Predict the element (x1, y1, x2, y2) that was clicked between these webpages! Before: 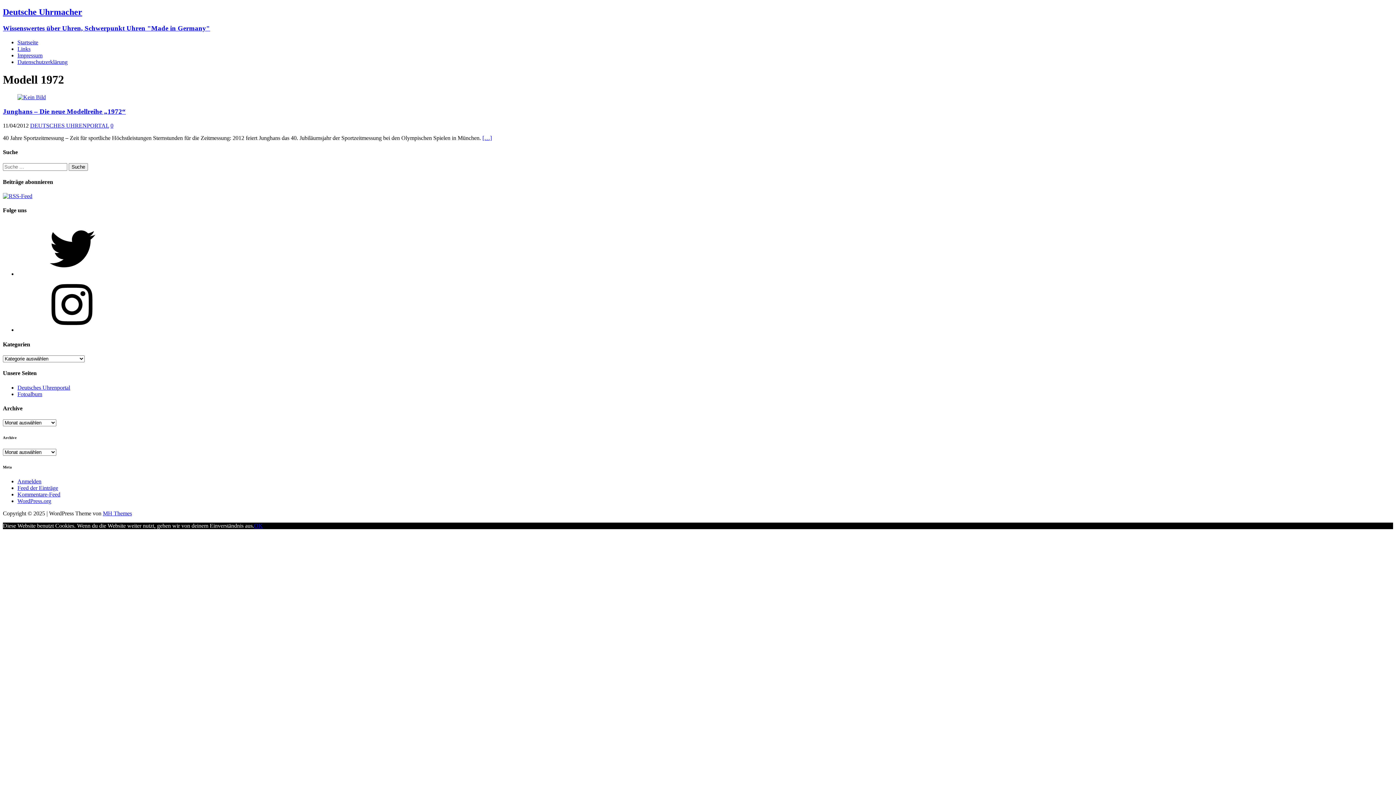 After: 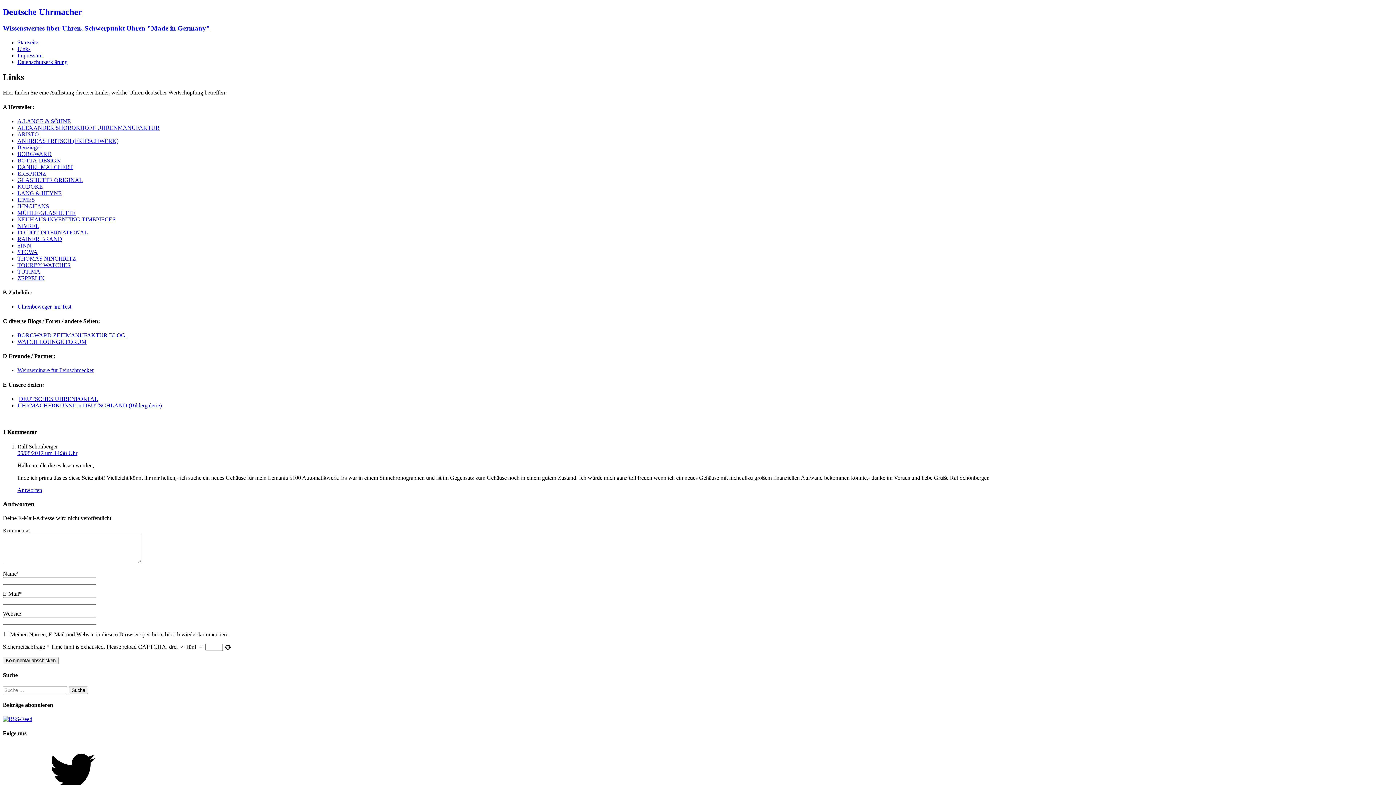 Action: label: Links bbox: (17, 45, 30, 51)